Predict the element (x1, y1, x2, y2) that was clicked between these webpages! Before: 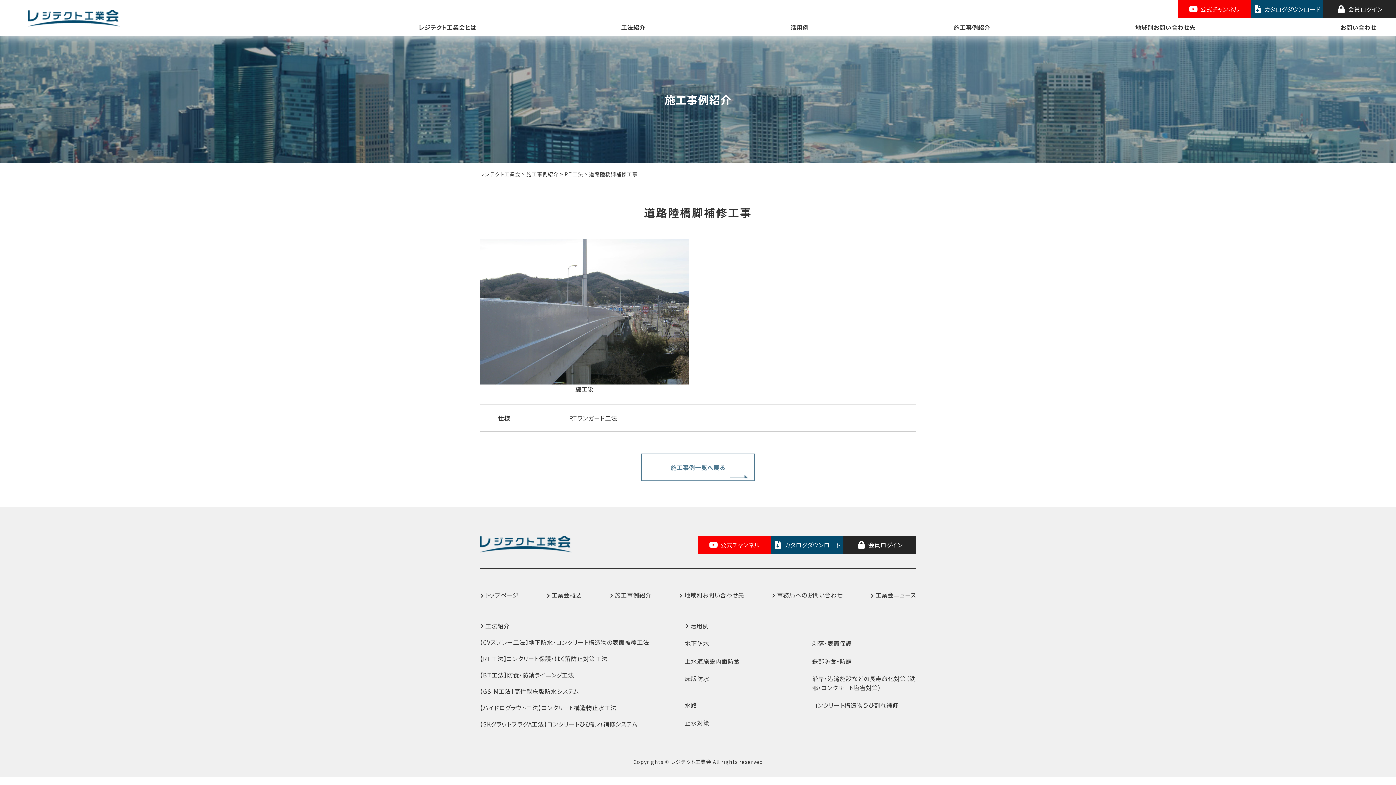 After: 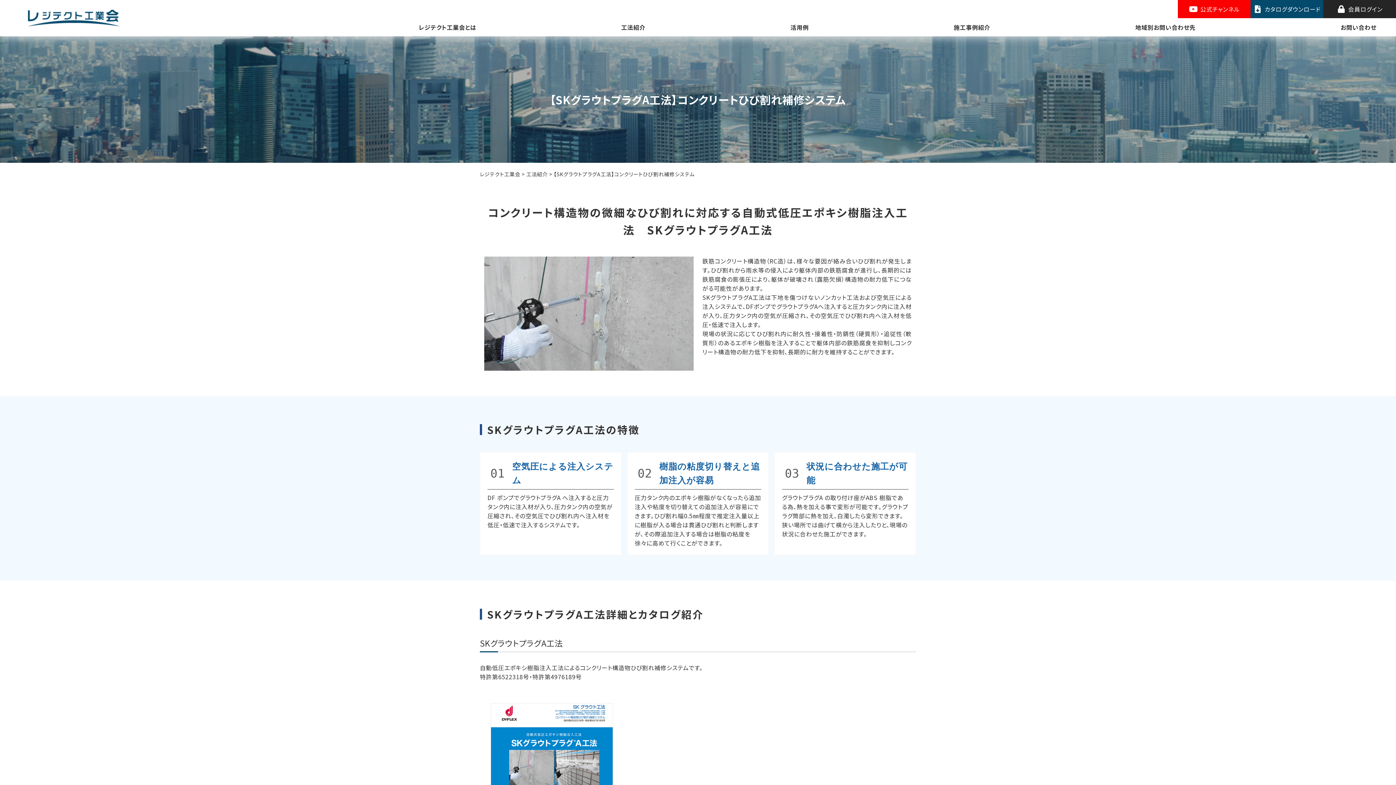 Action: label: 【SKグラウトプラグA工法】コンクリートひび割れ補修システム bbox: (480, 720, 637, 728)